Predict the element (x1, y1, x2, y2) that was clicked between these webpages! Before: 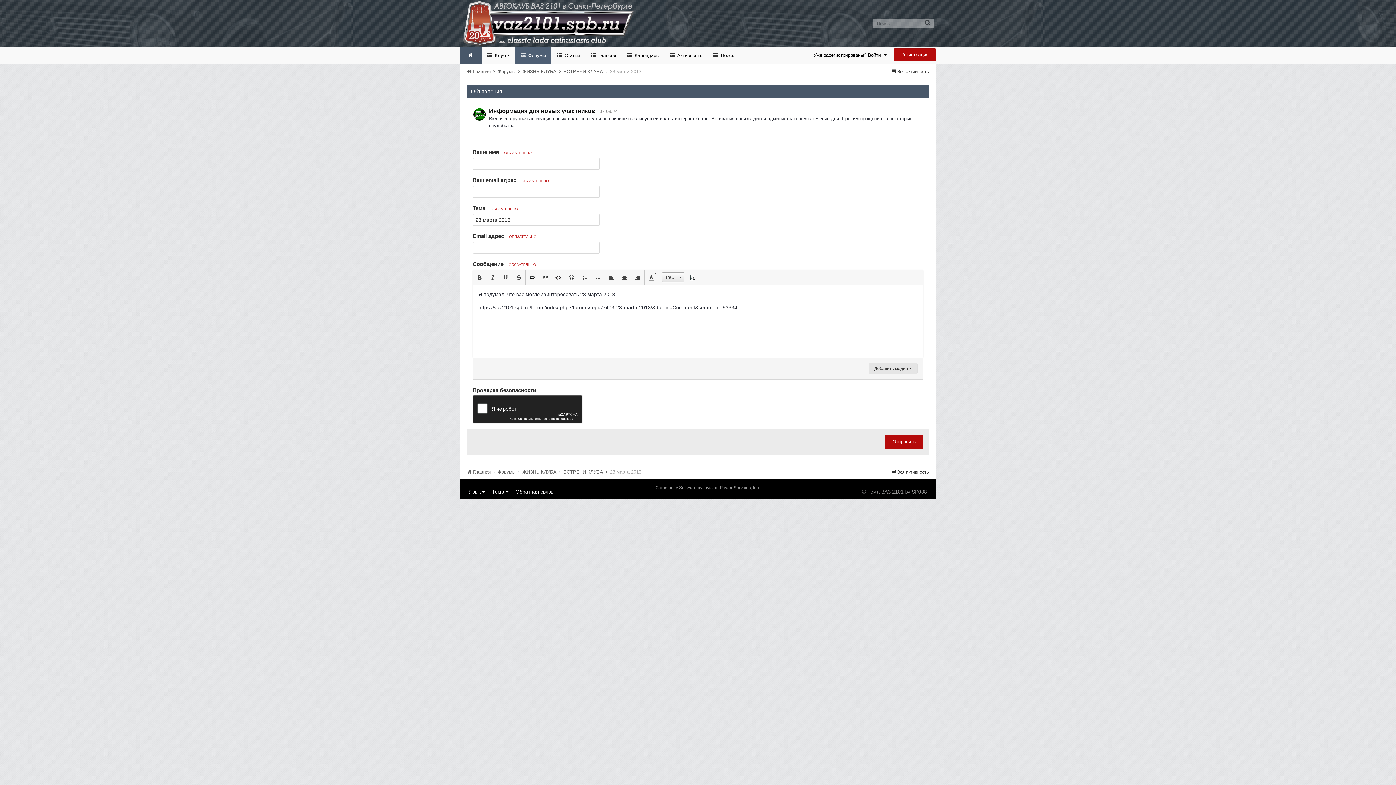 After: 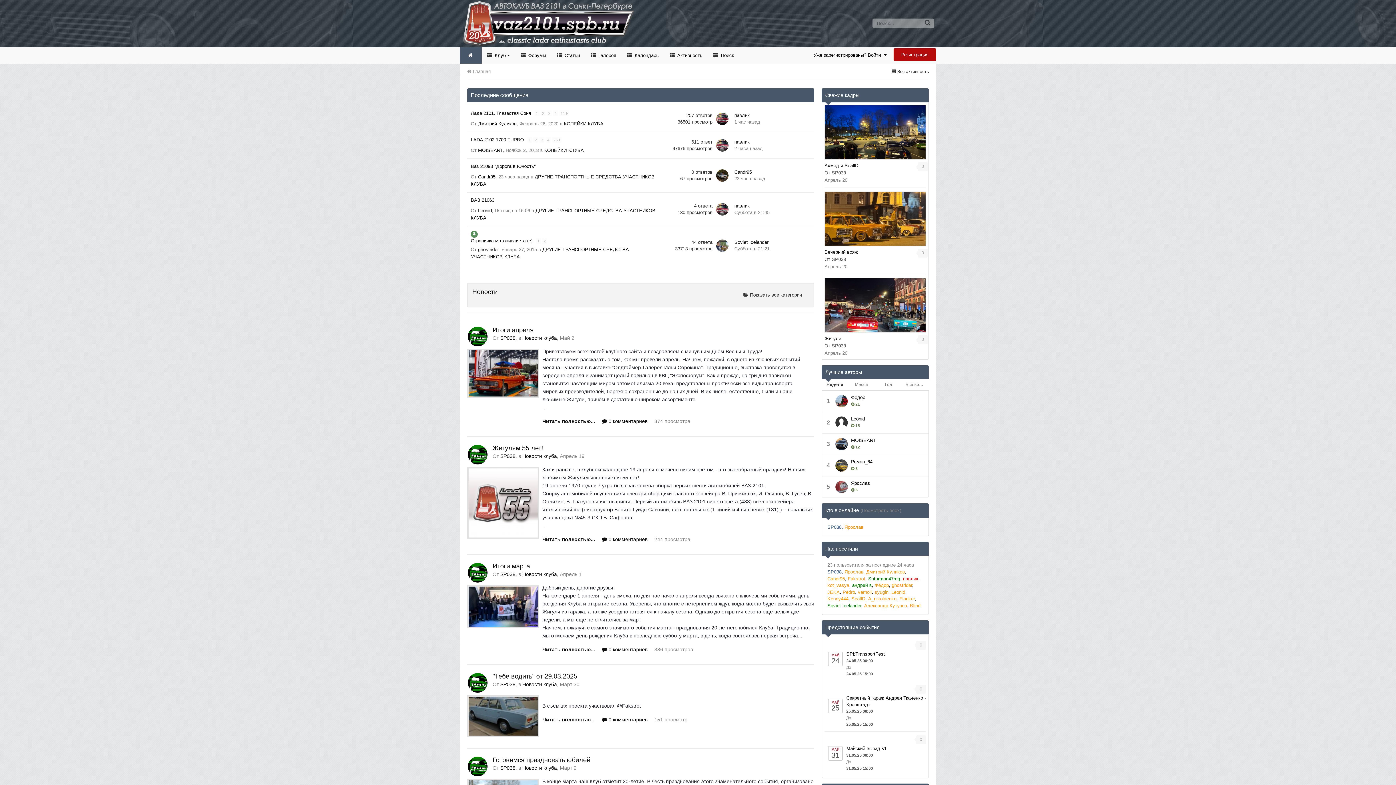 Action: bbox: (460, 47, 481, 63)